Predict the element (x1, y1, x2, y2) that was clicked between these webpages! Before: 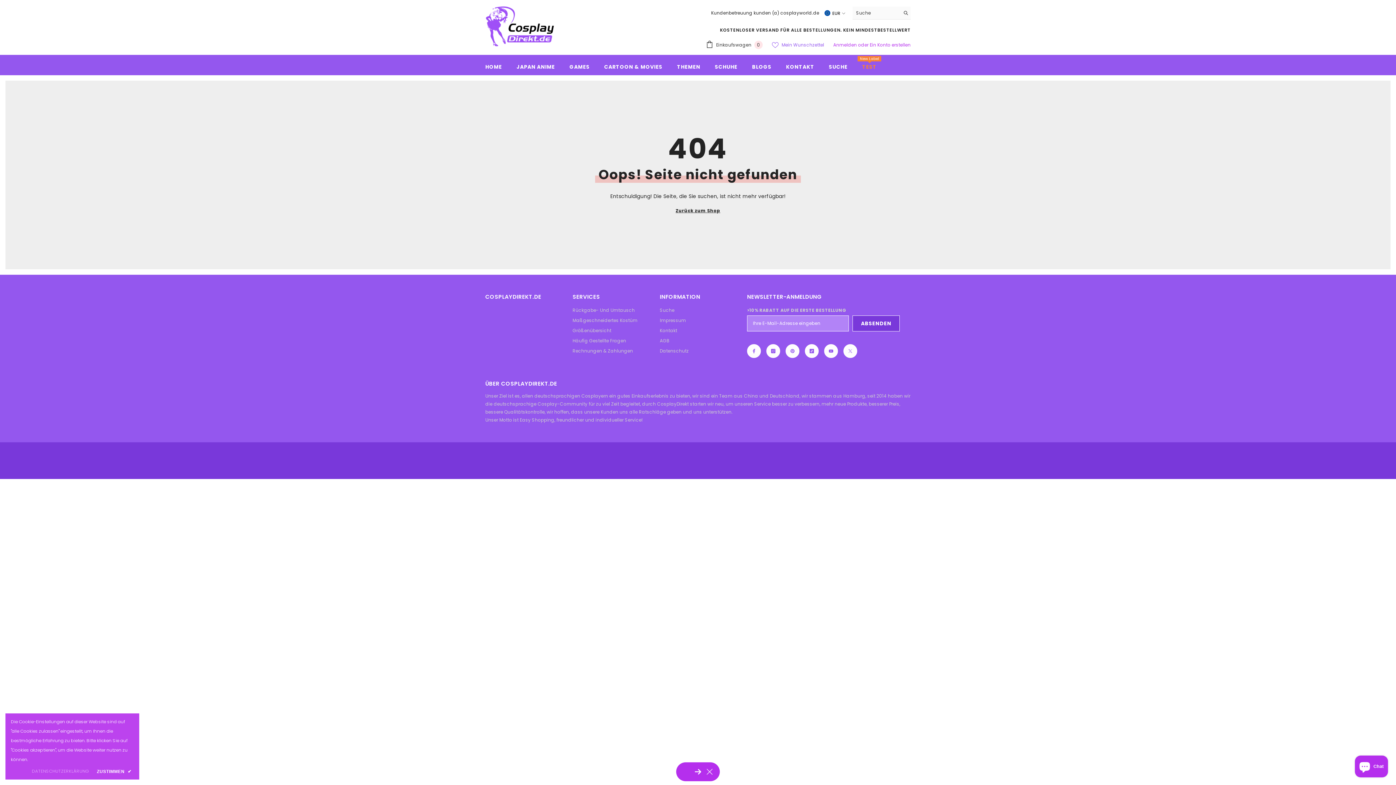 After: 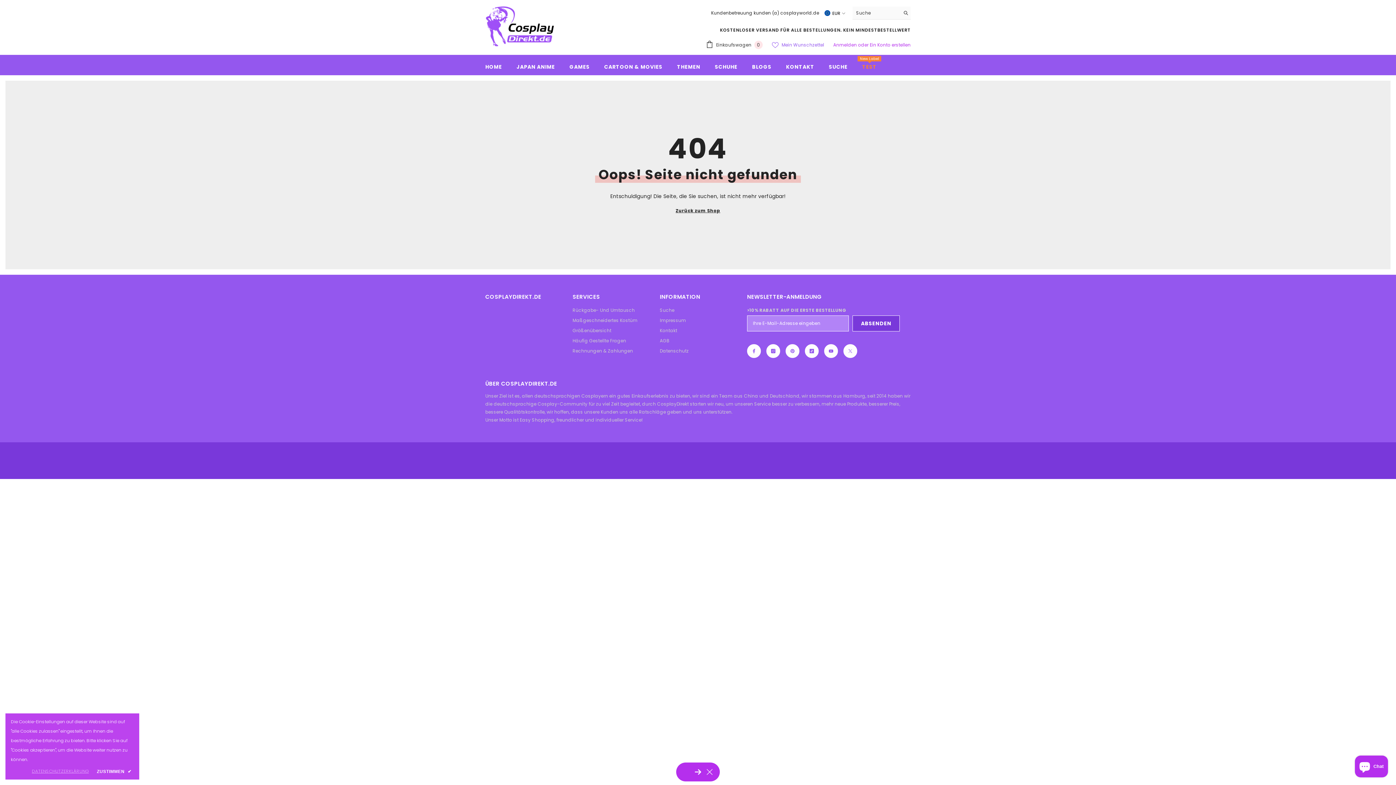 Action: bbox: (31, 767, 88, 775) label: DATENSCHUTZERKLÄRUNG